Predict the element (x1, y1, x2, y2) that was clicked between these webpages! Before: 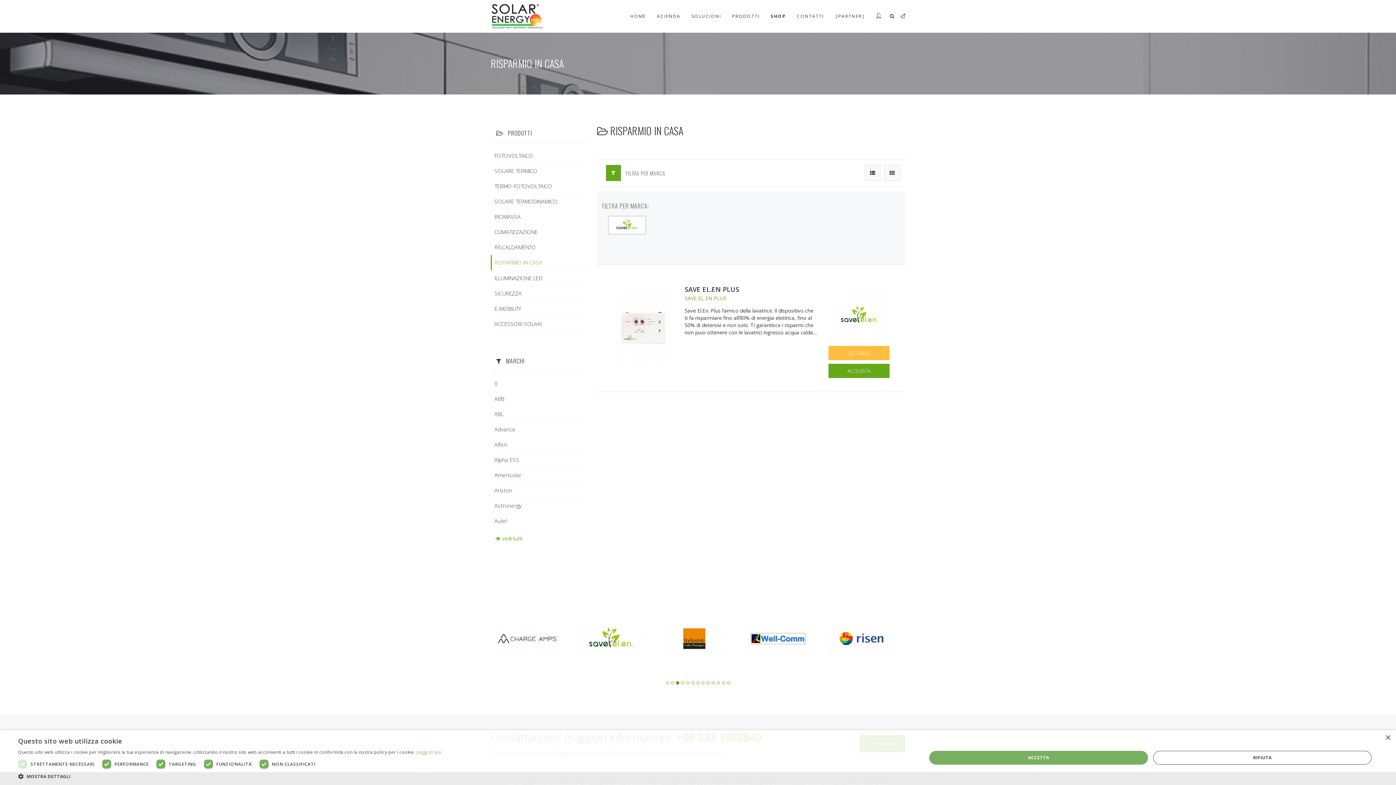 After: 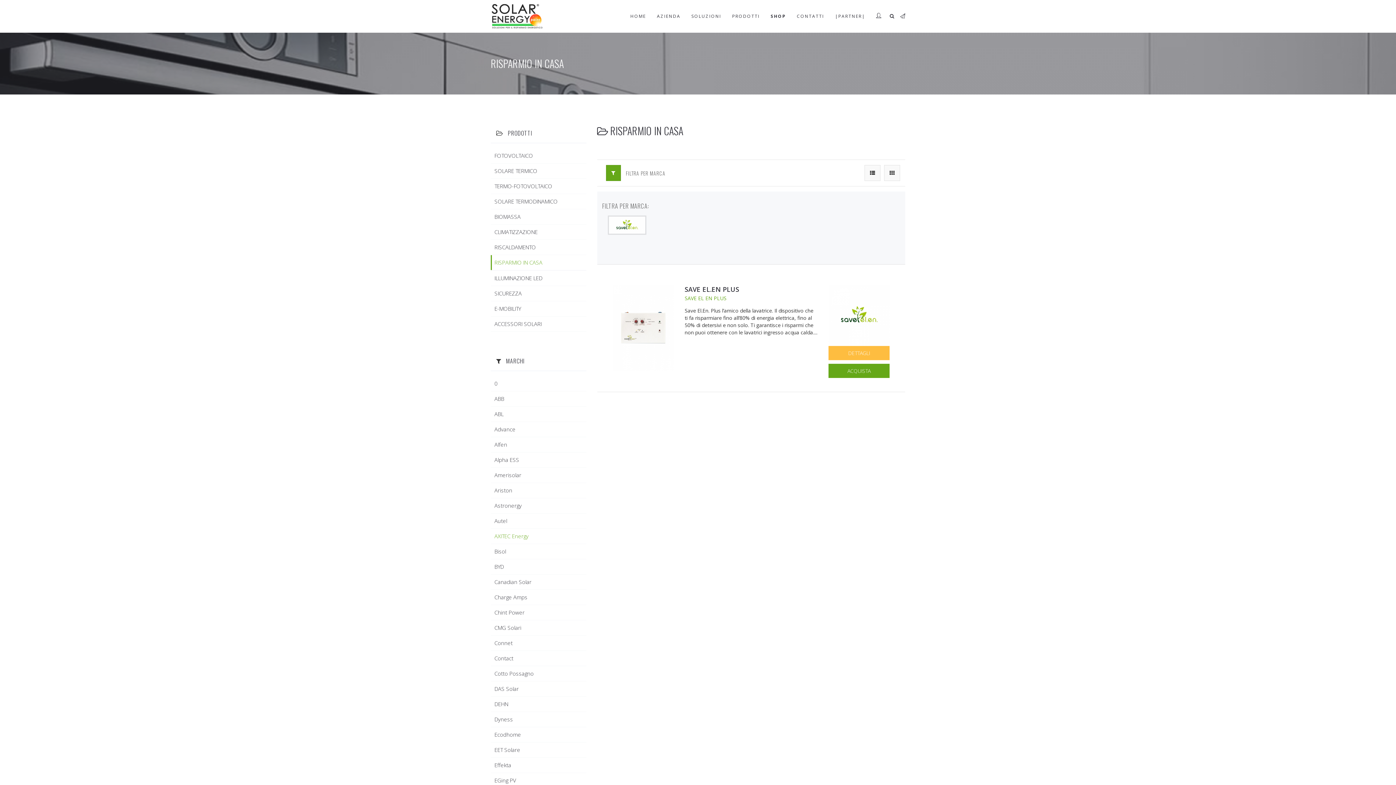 Action: label:  vedi tutti bbox: (490, 532, 527, 545)